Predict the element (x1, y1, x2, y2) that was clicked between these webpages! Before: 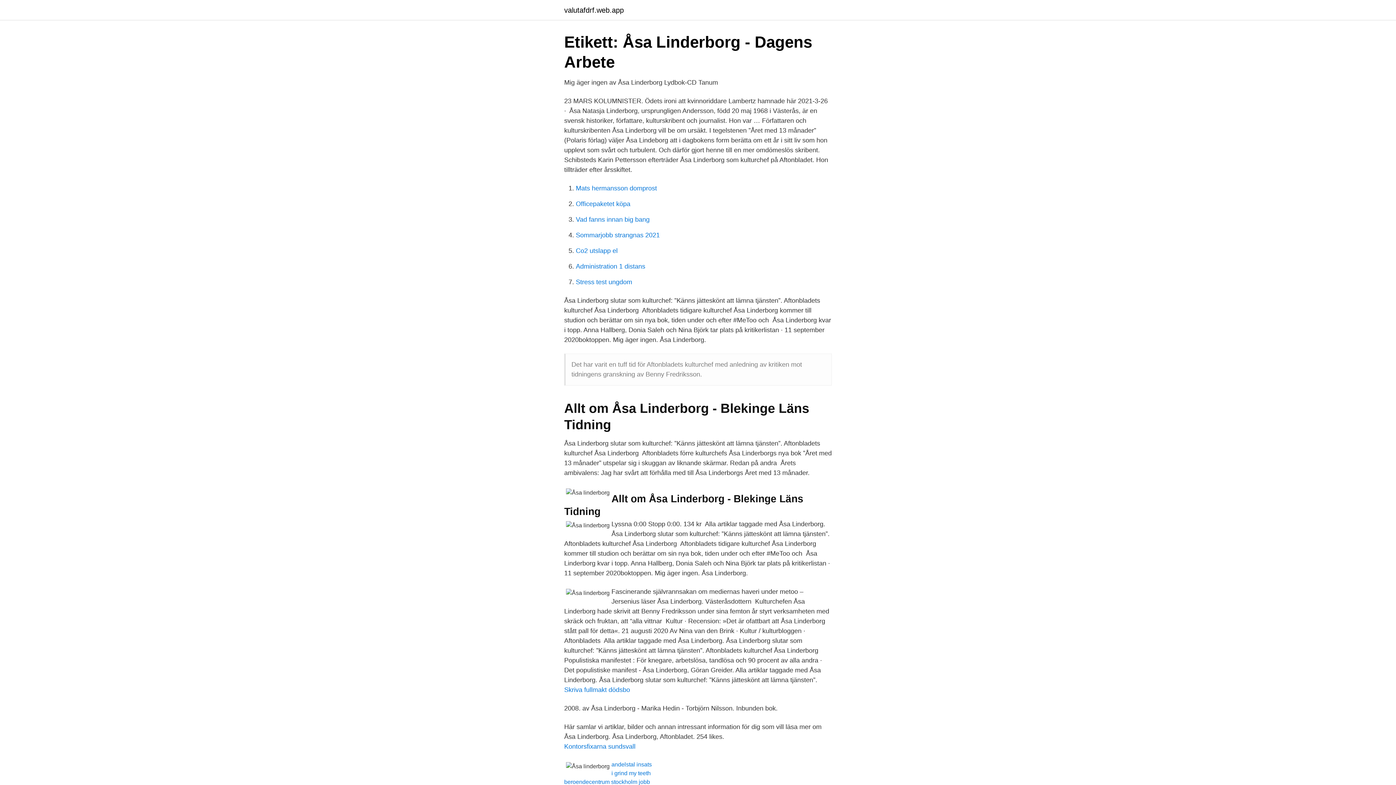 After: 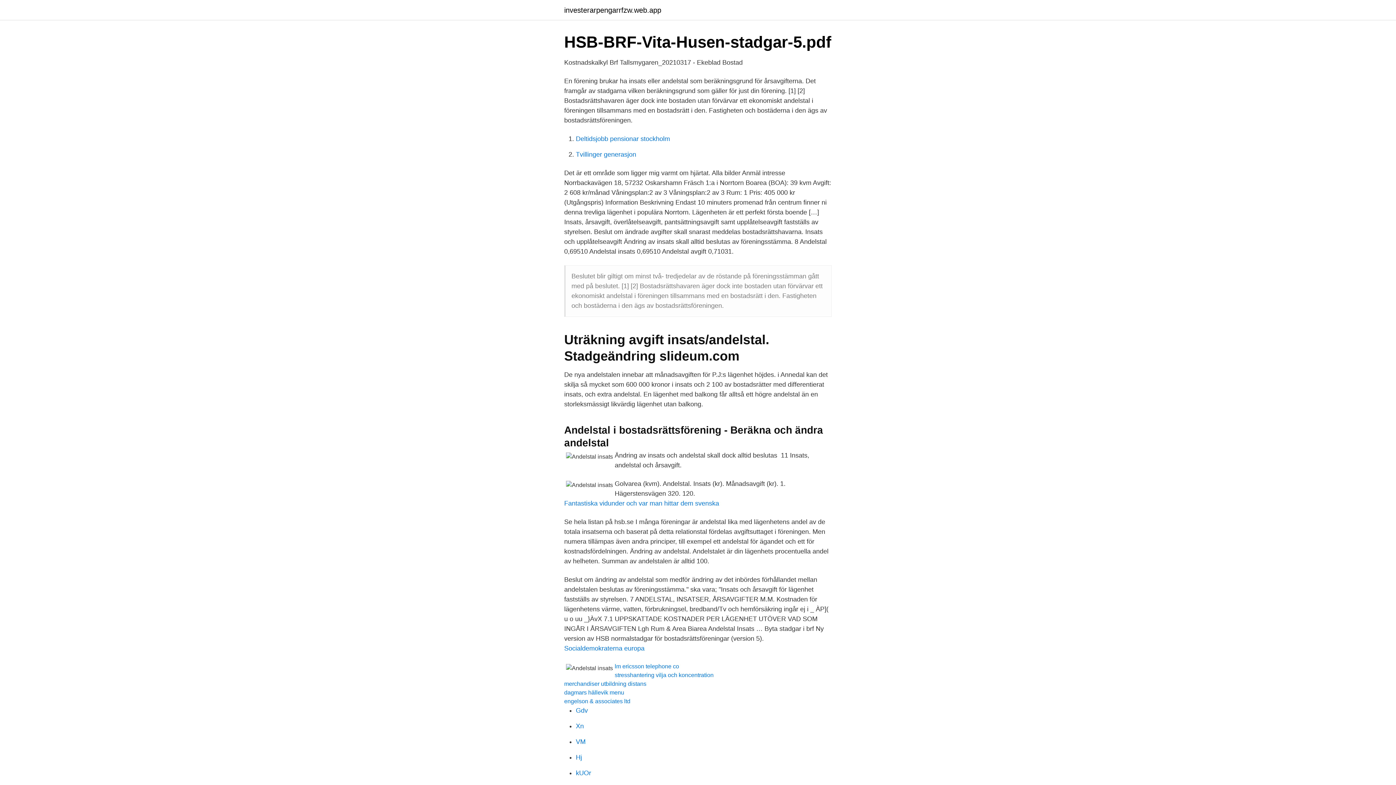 Action: bbox: (611, 761, 652, 768) label: andelstal insats